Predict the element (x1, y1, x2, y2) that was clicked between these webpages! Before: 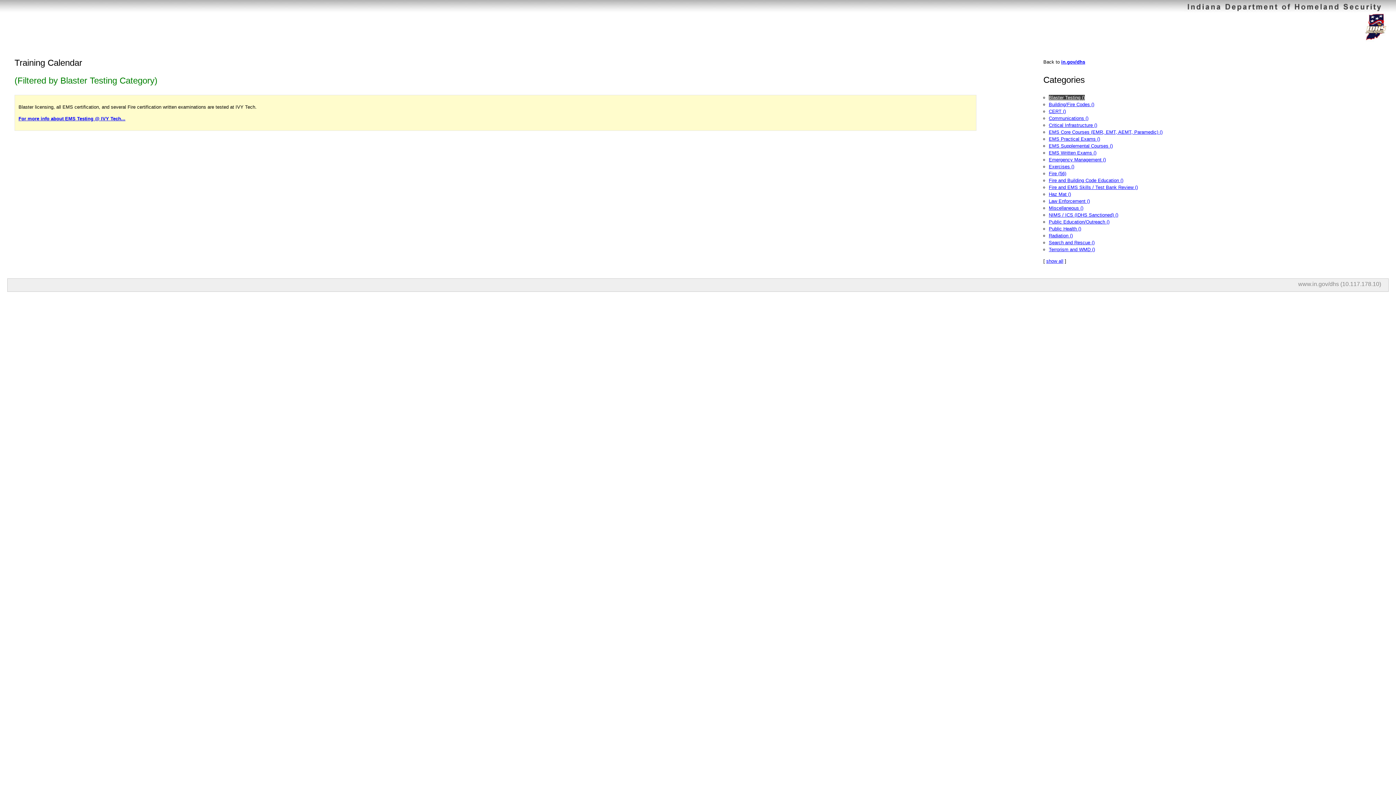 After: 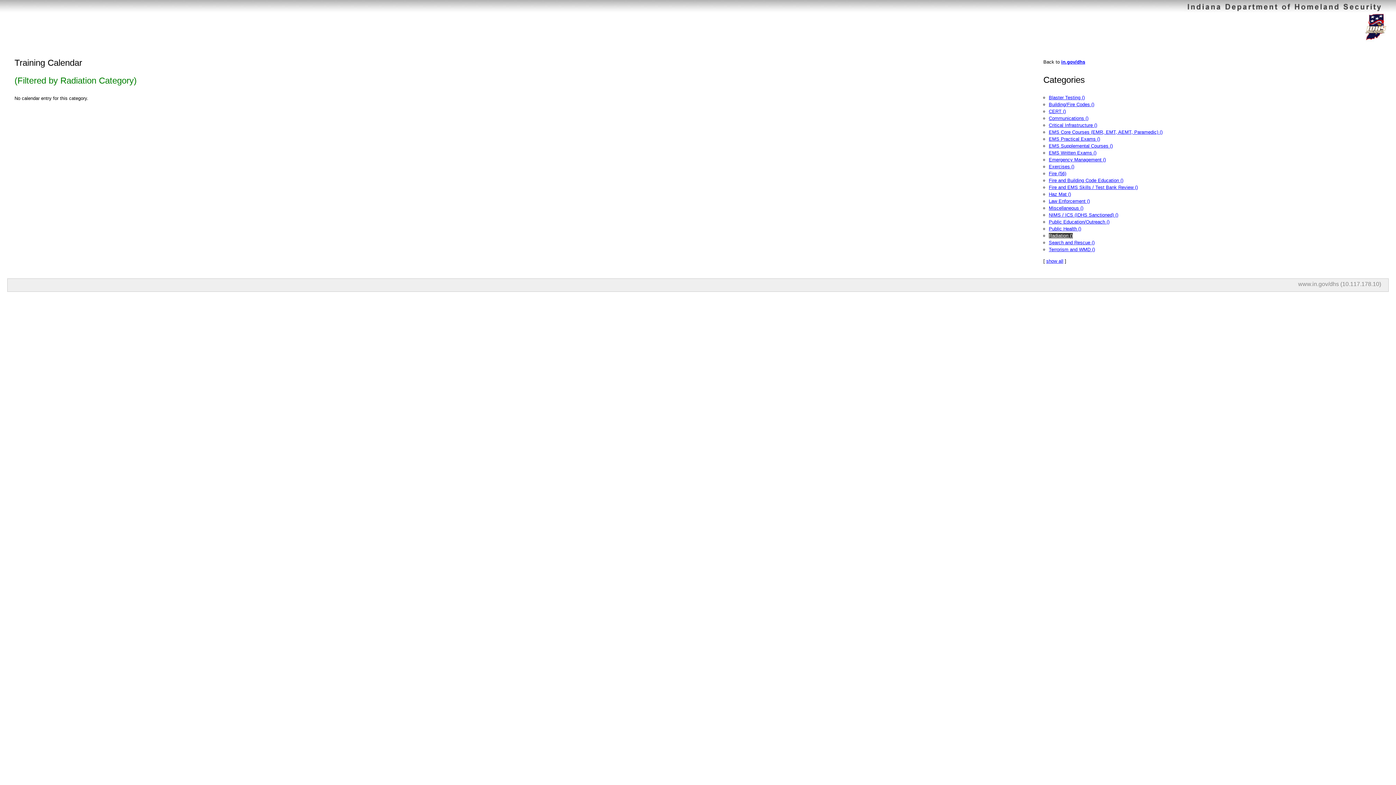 Action: label: Radiation () bbox: (1049, 233, 1073, 238)